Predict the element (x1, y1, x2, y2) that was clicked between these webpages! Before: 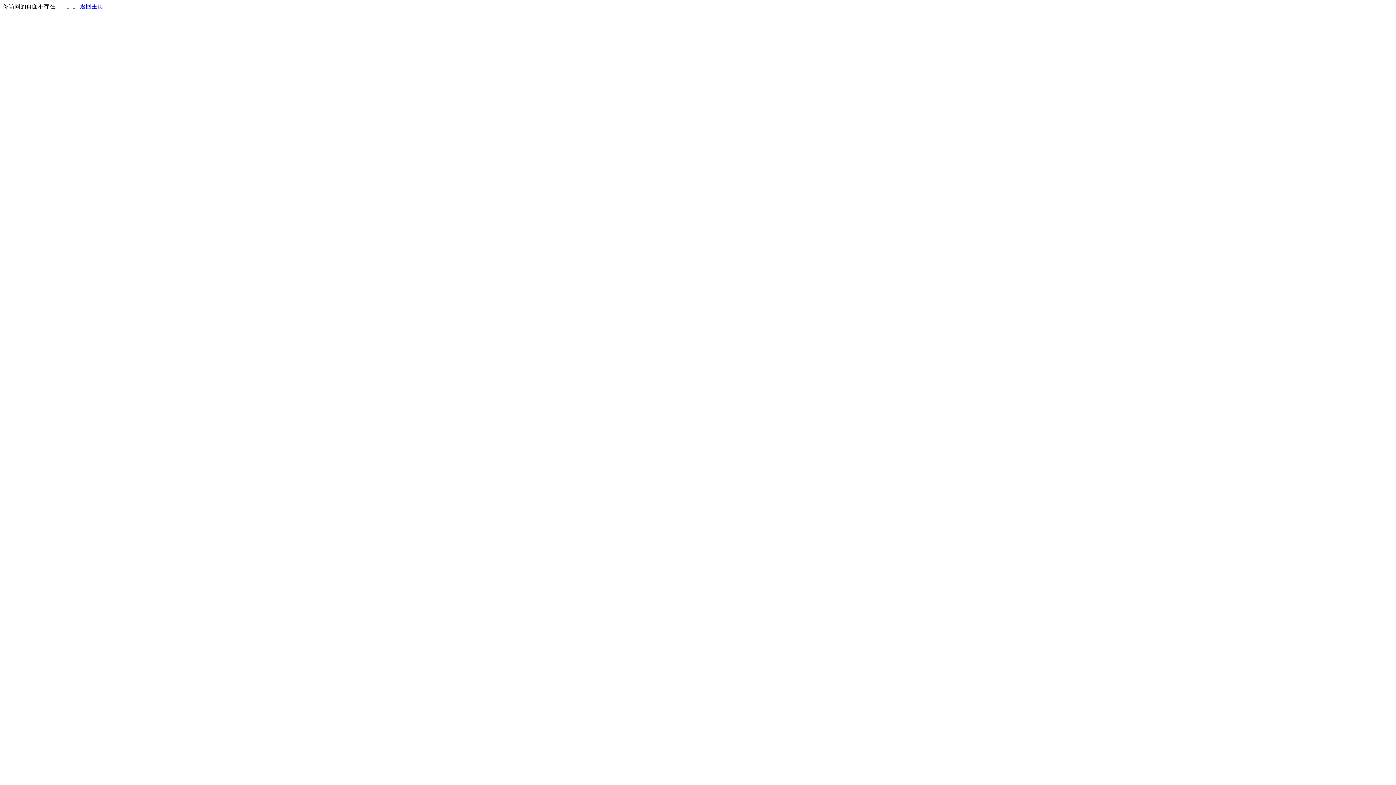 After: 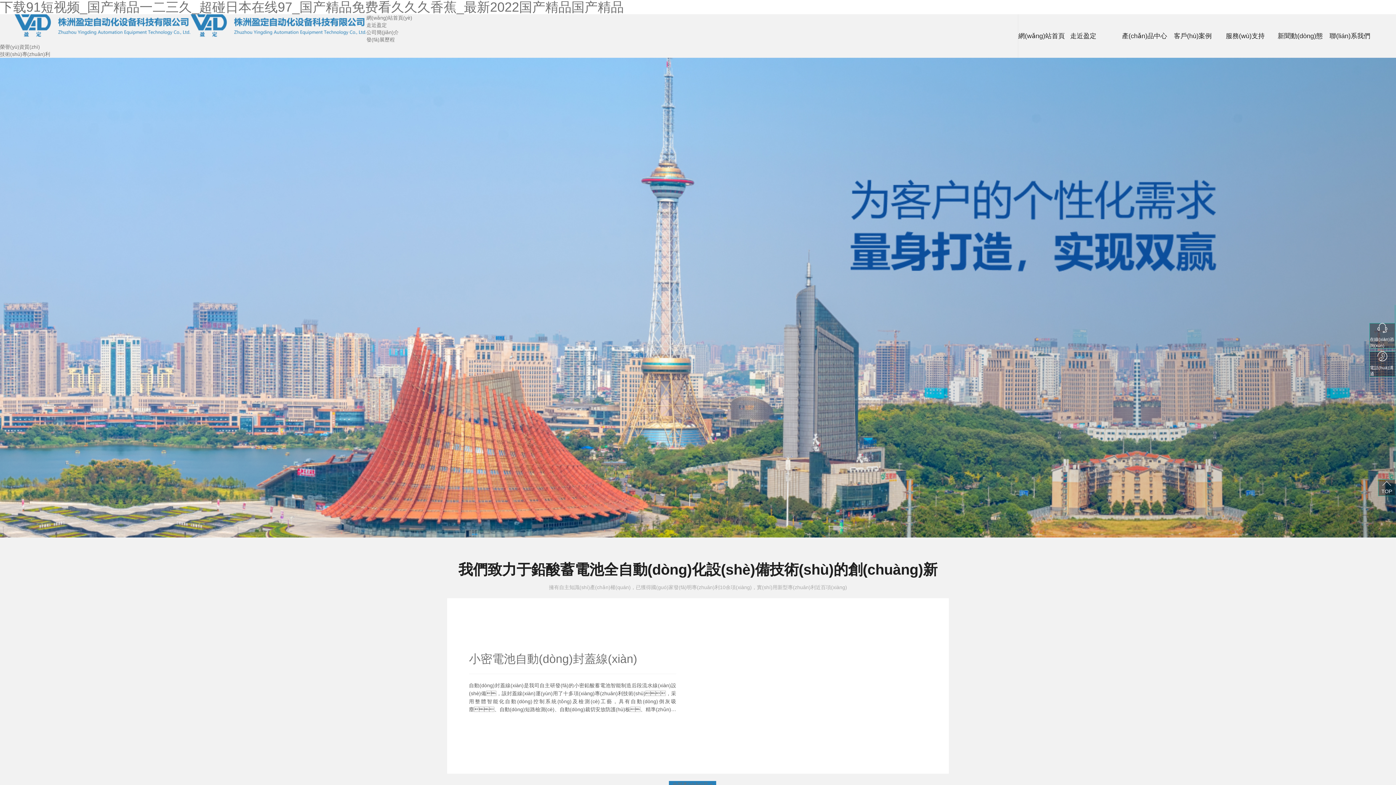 Action: label: 返回主页 bbox: (80, 3, 103, 9)